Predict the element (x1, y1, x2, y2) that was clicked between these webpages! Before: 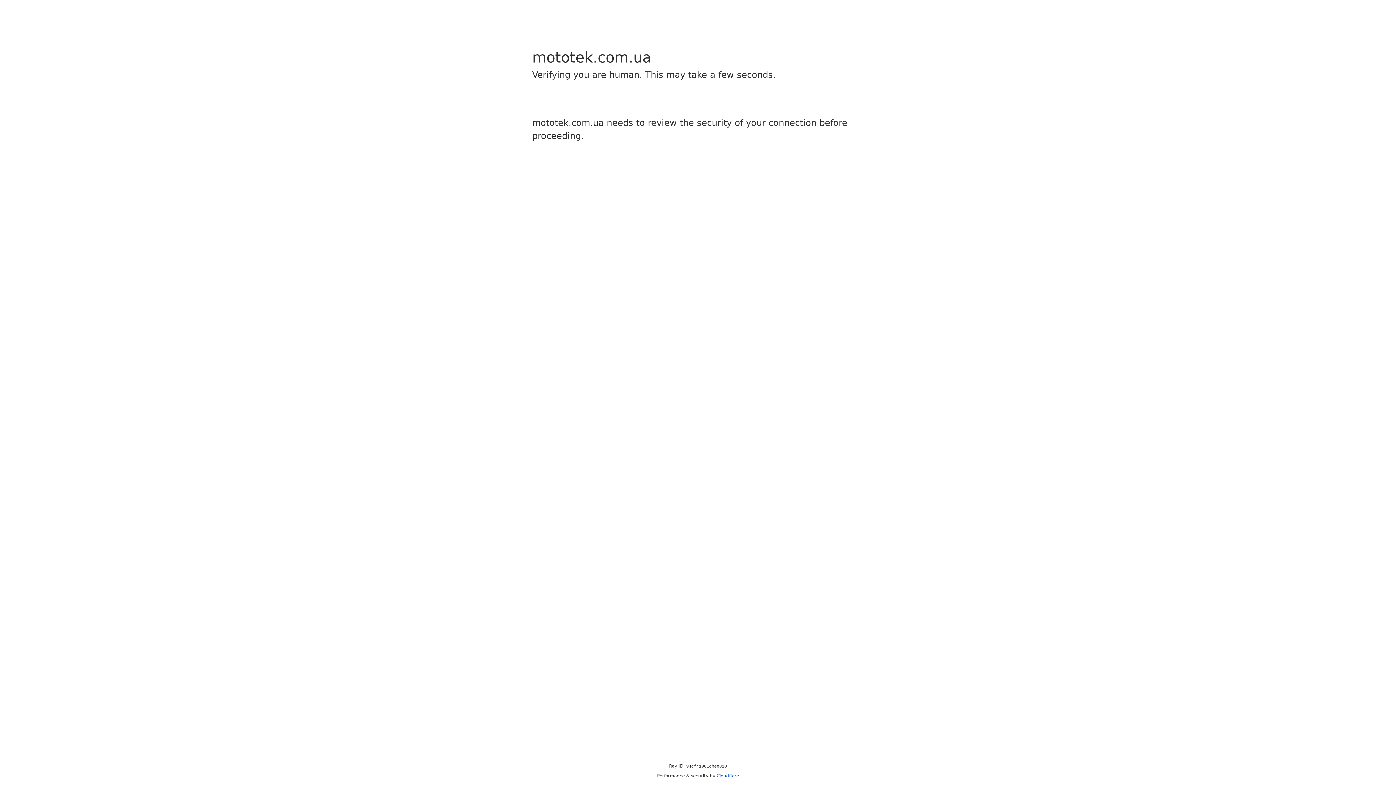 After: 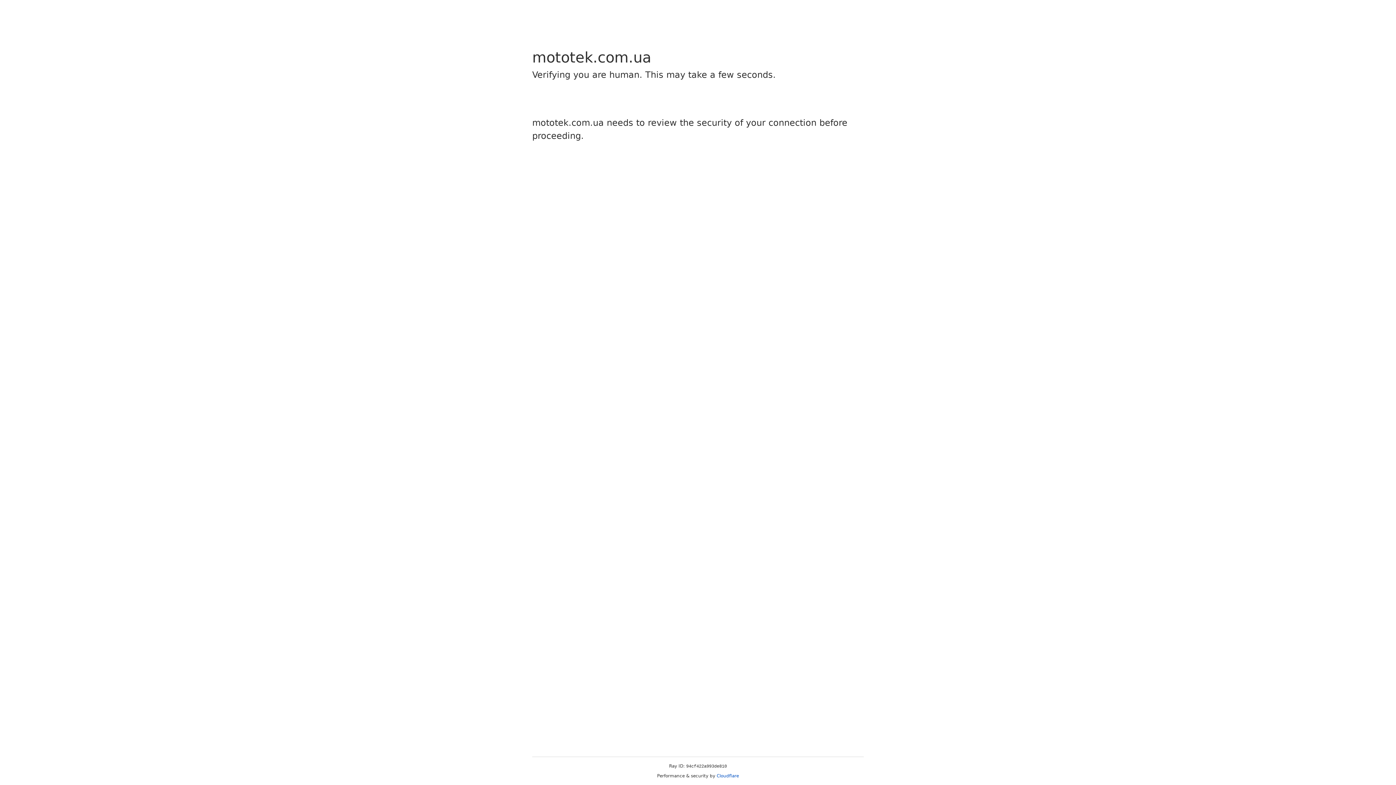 Action: label: Cloudflare bbox: (716, 773, 739, 778)